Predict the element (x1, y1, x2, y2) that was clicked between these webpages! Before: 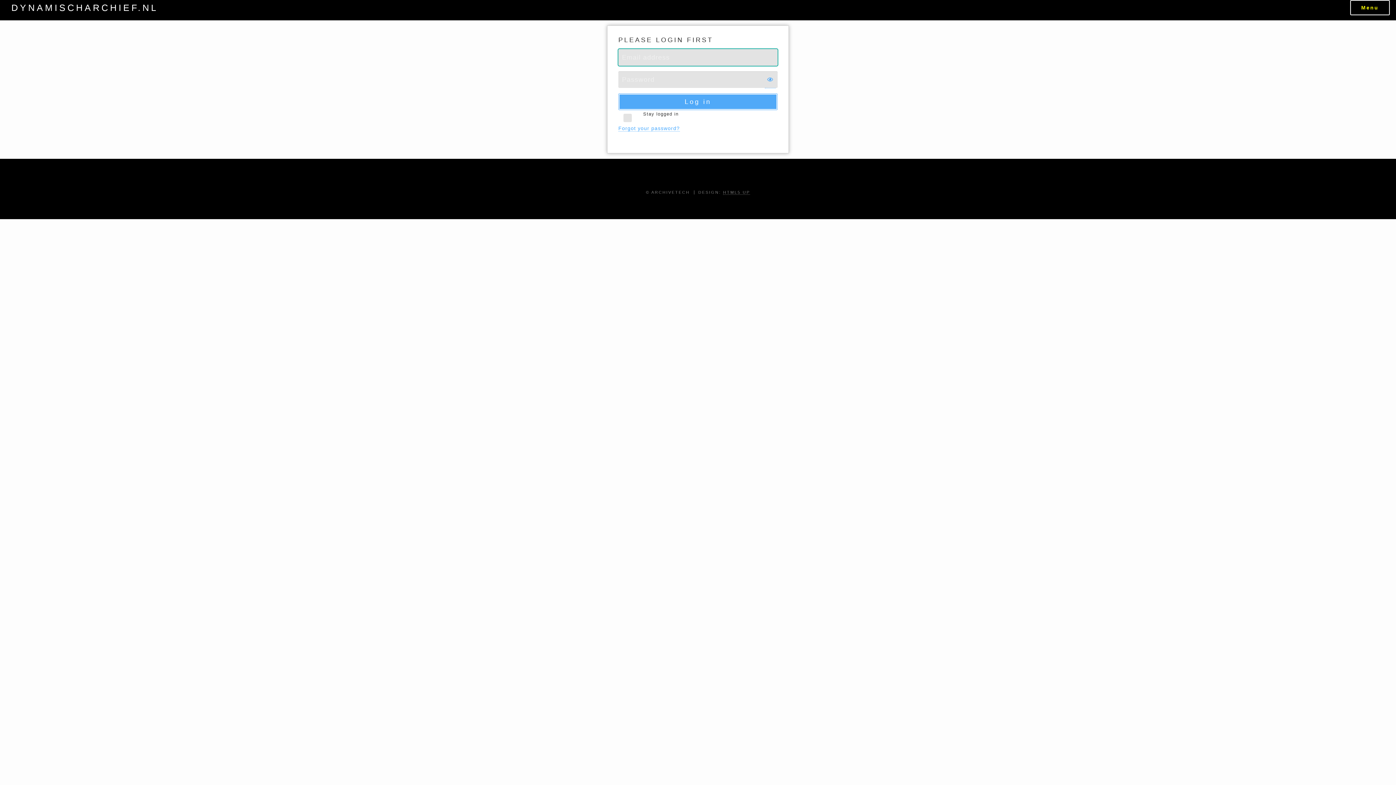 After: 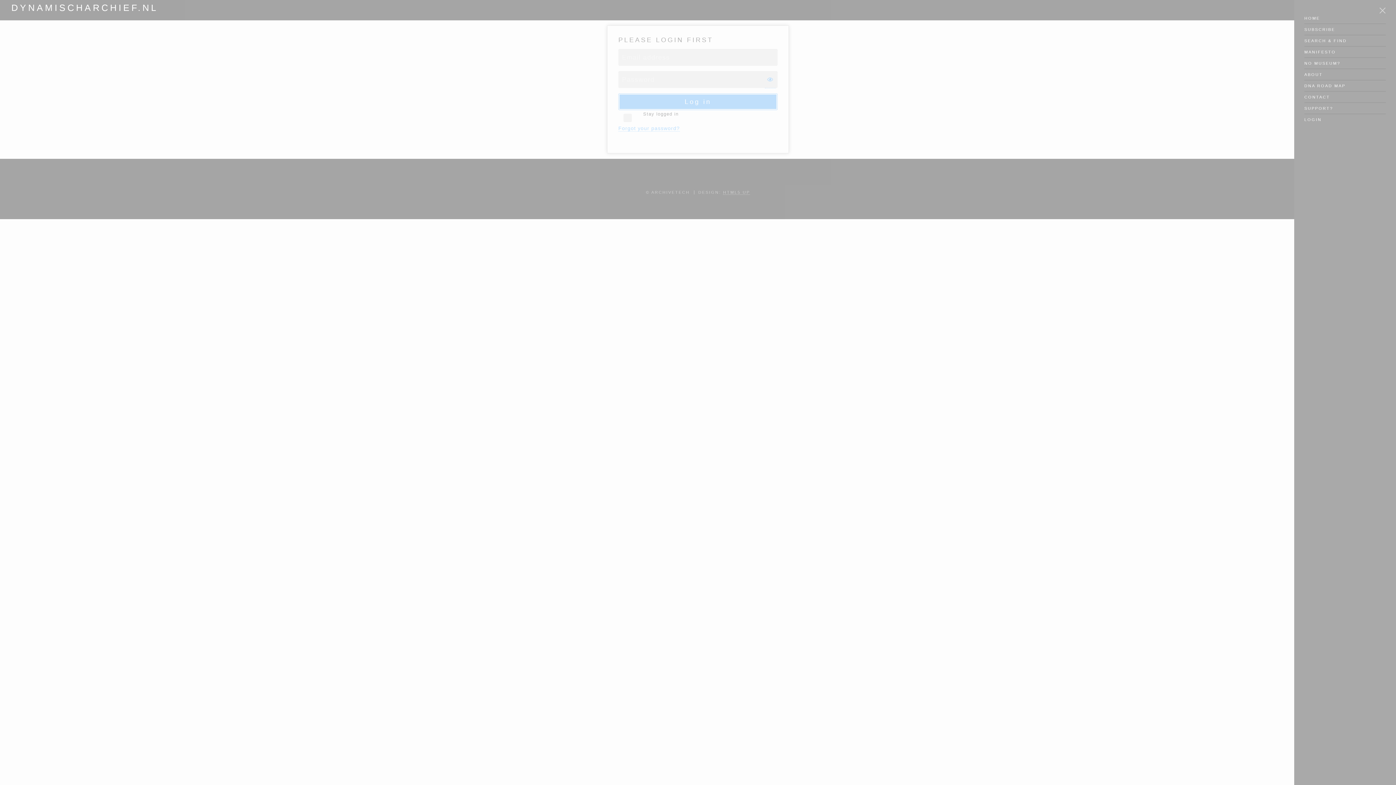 Action: label: Menu bbox: (1344, 0, 1396, 15)